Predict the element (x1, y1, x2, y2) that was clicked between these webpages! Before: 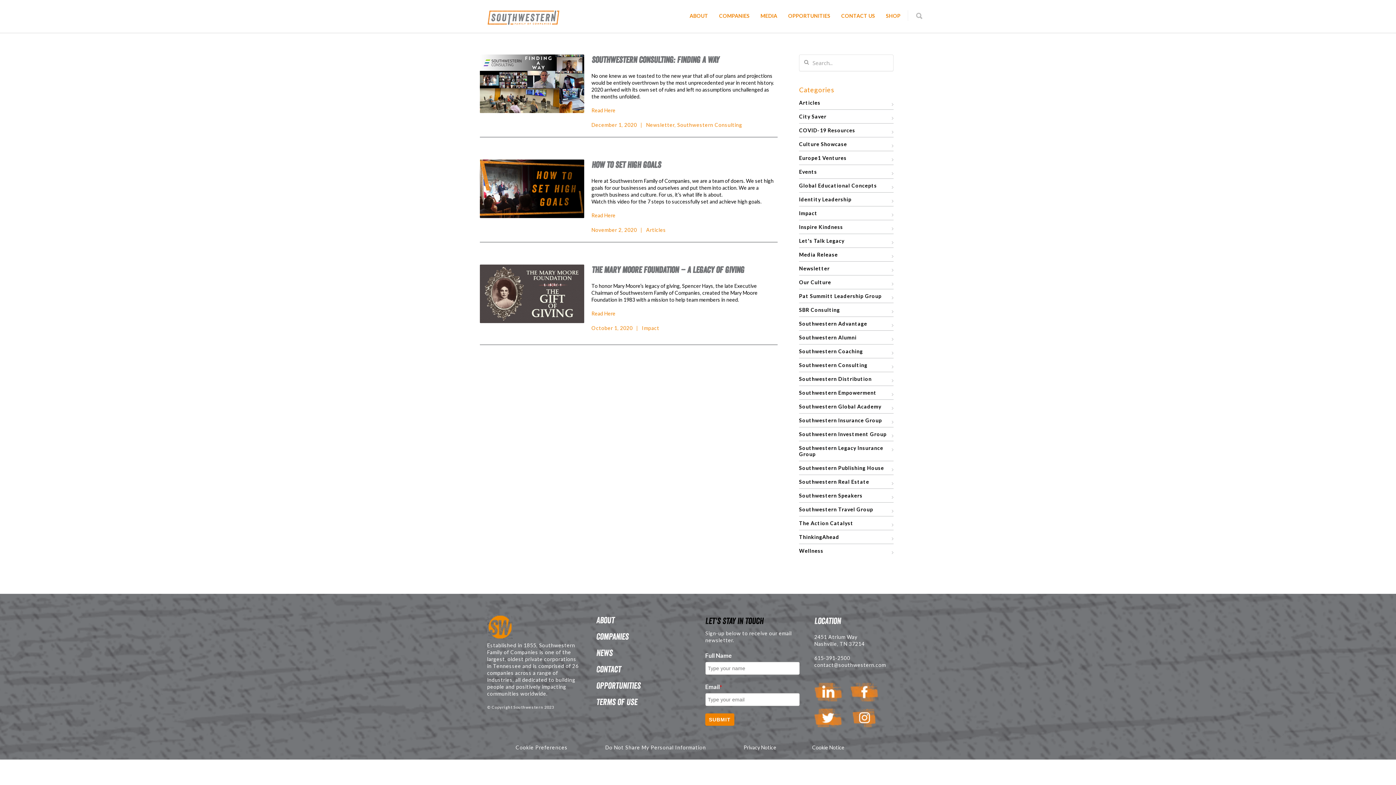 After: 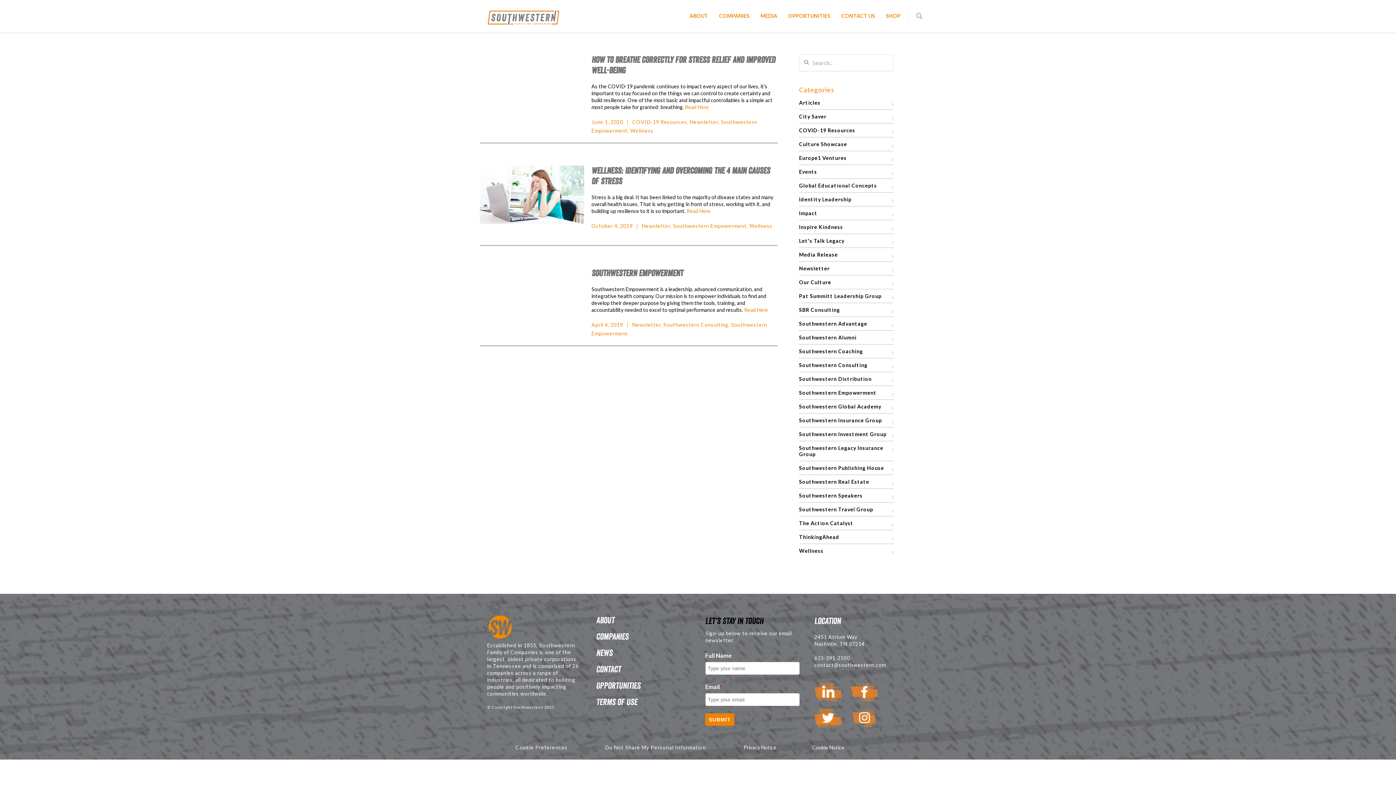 Action: label: Southwestern Empowerment bbox: (799, 389, 893, 396)